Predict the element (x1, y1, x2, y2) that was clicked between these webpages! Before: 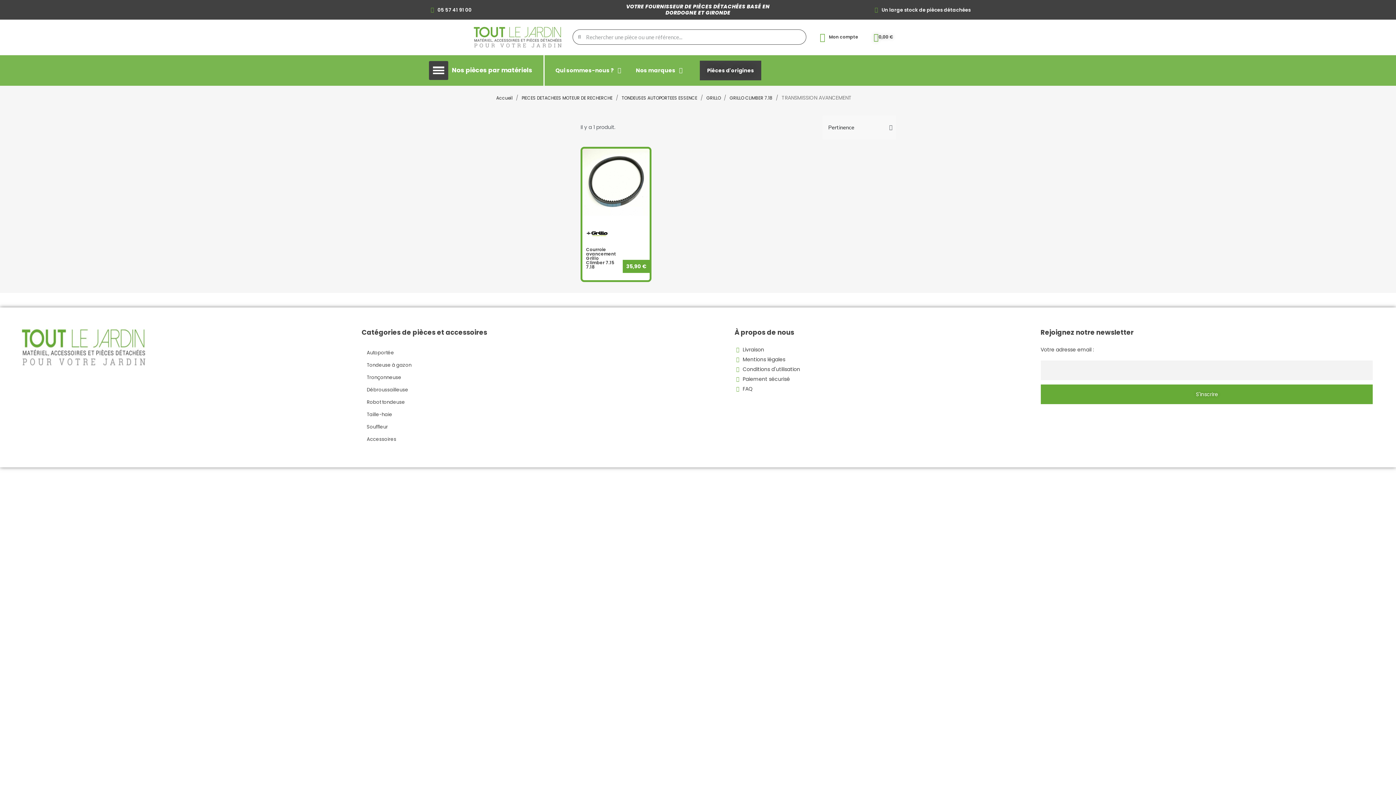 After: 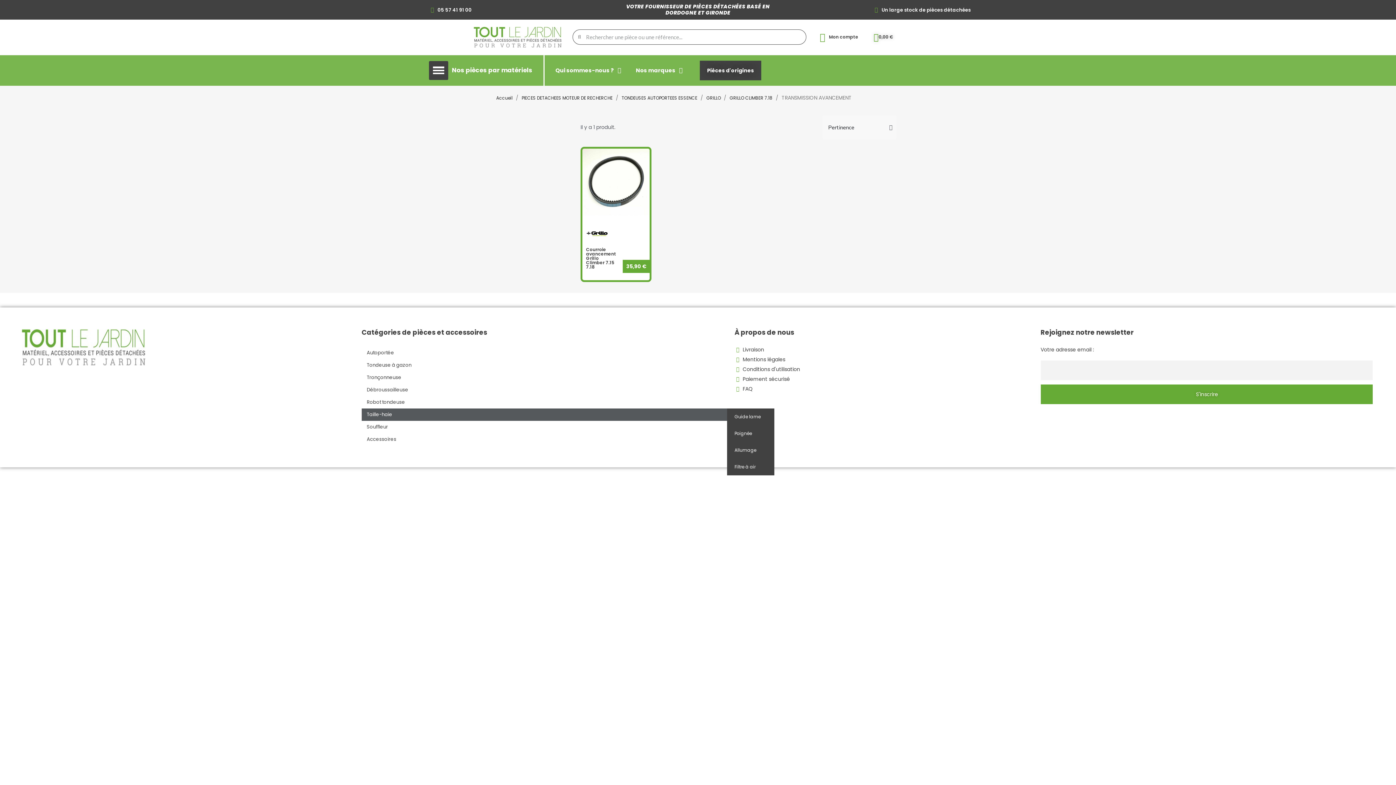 Action: bbox: (361, 408, 727, 421) label: Taille-haie